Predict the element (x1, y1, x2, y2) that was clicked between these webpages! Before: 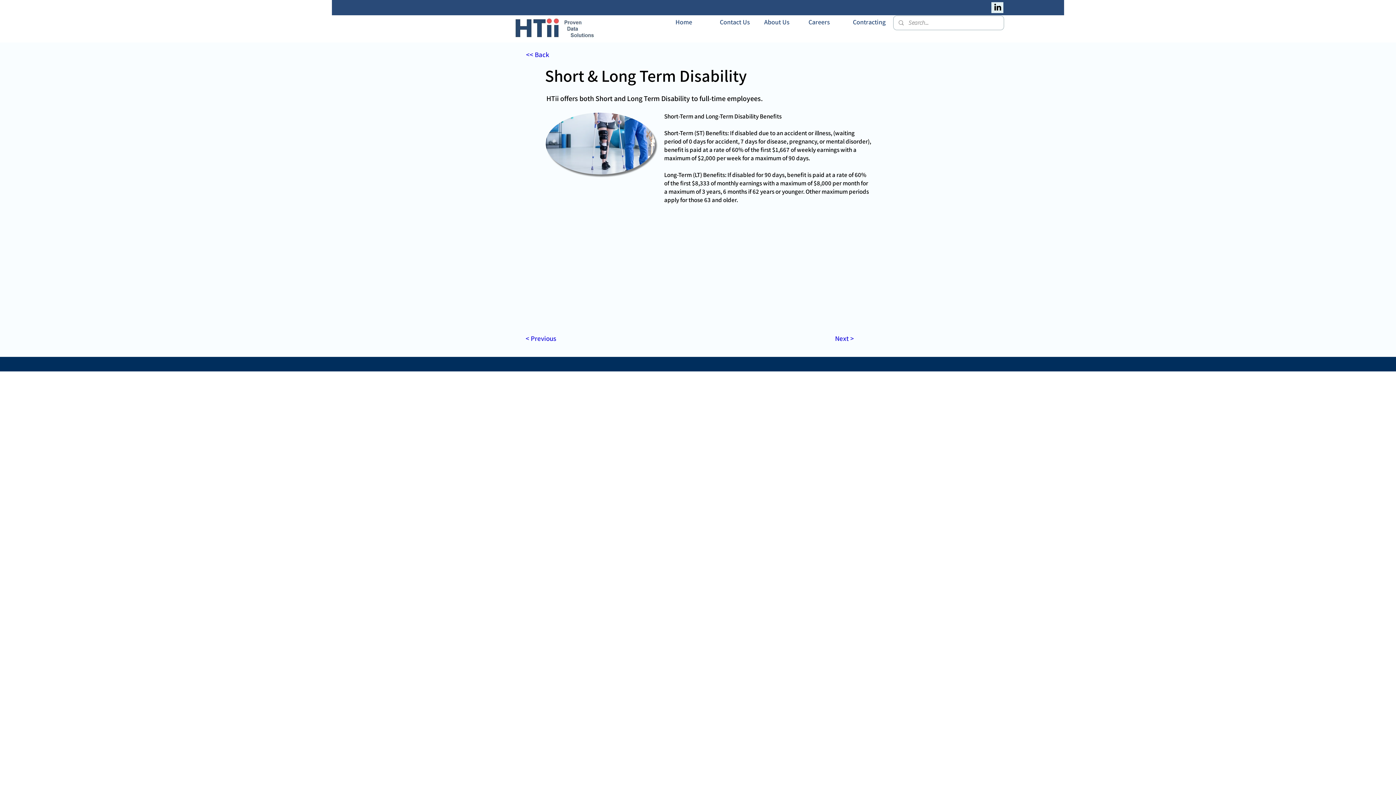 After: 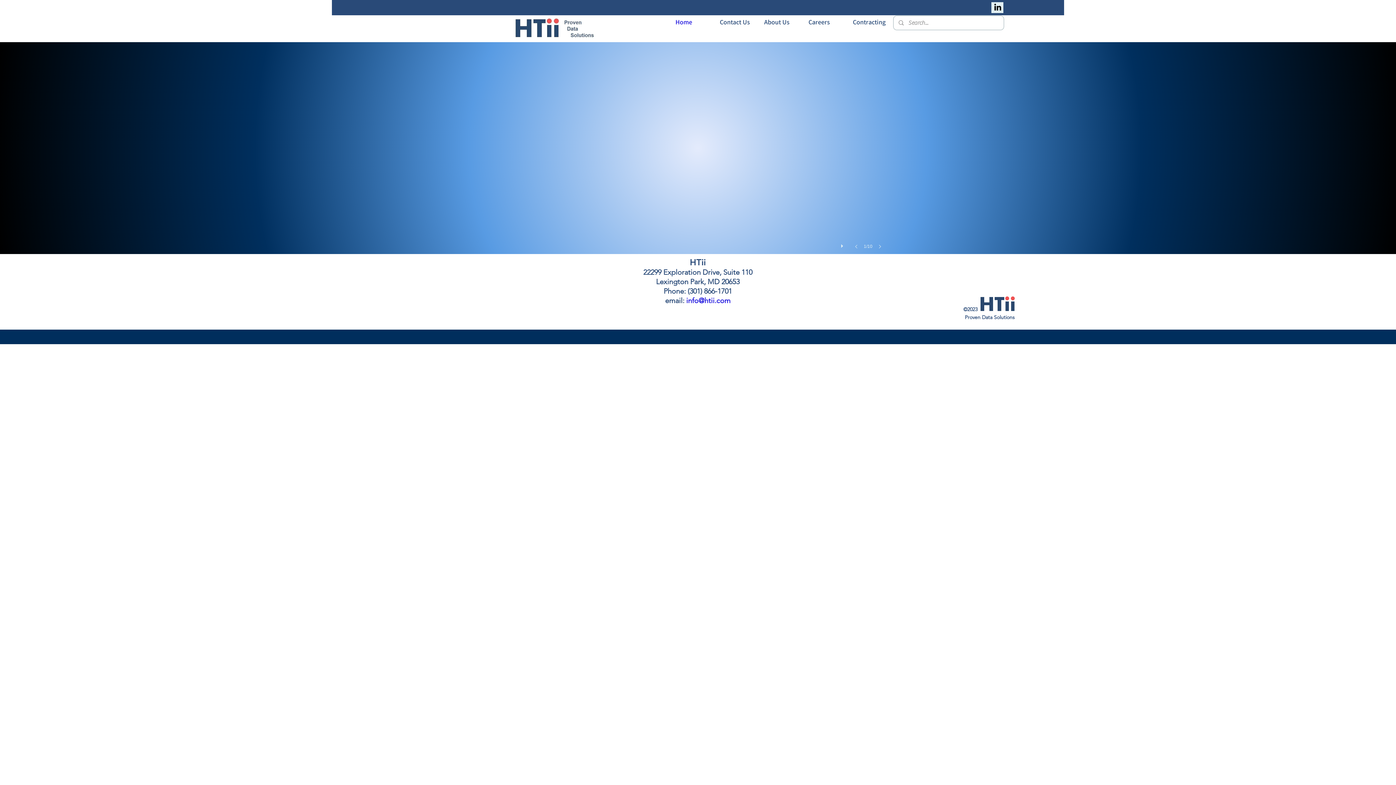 Action: bbox: (510, 15, 595, 40)